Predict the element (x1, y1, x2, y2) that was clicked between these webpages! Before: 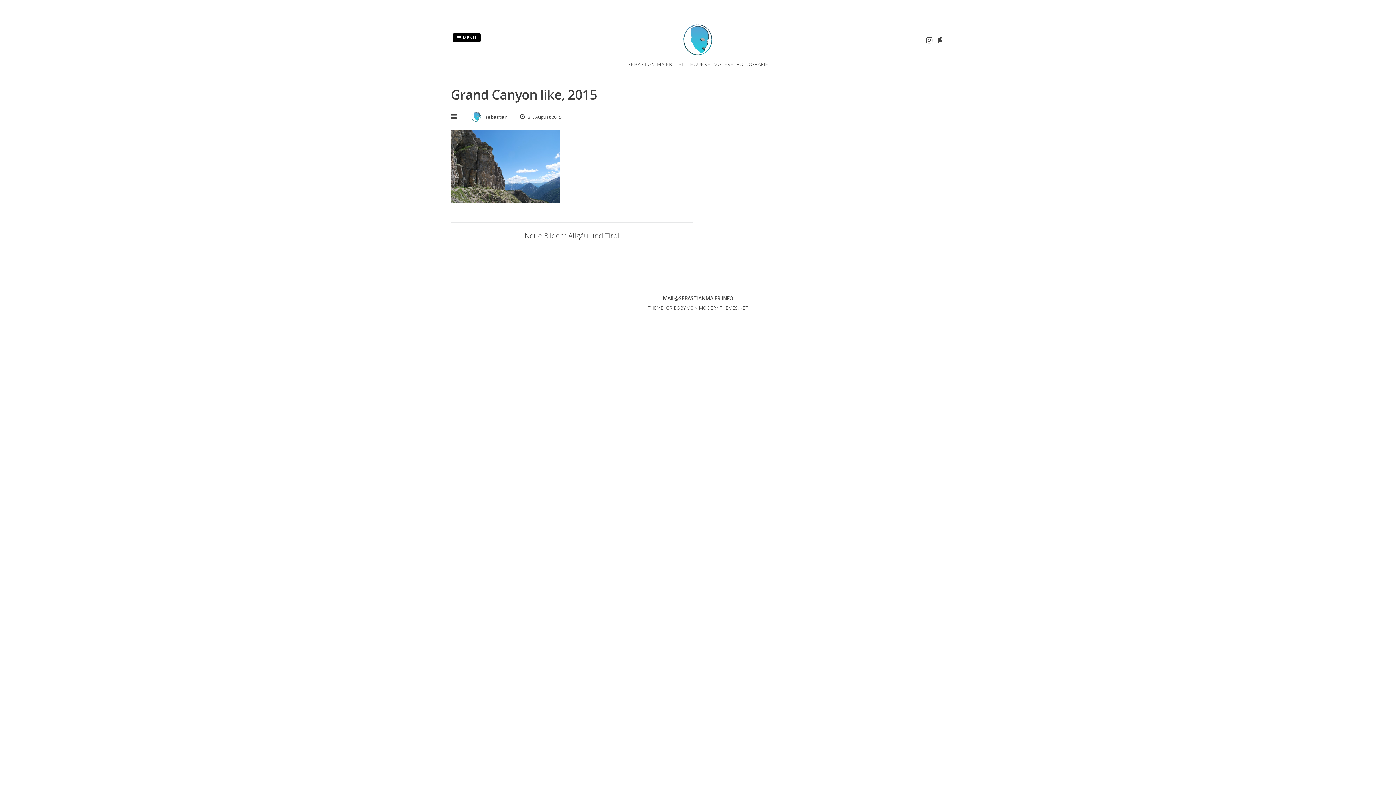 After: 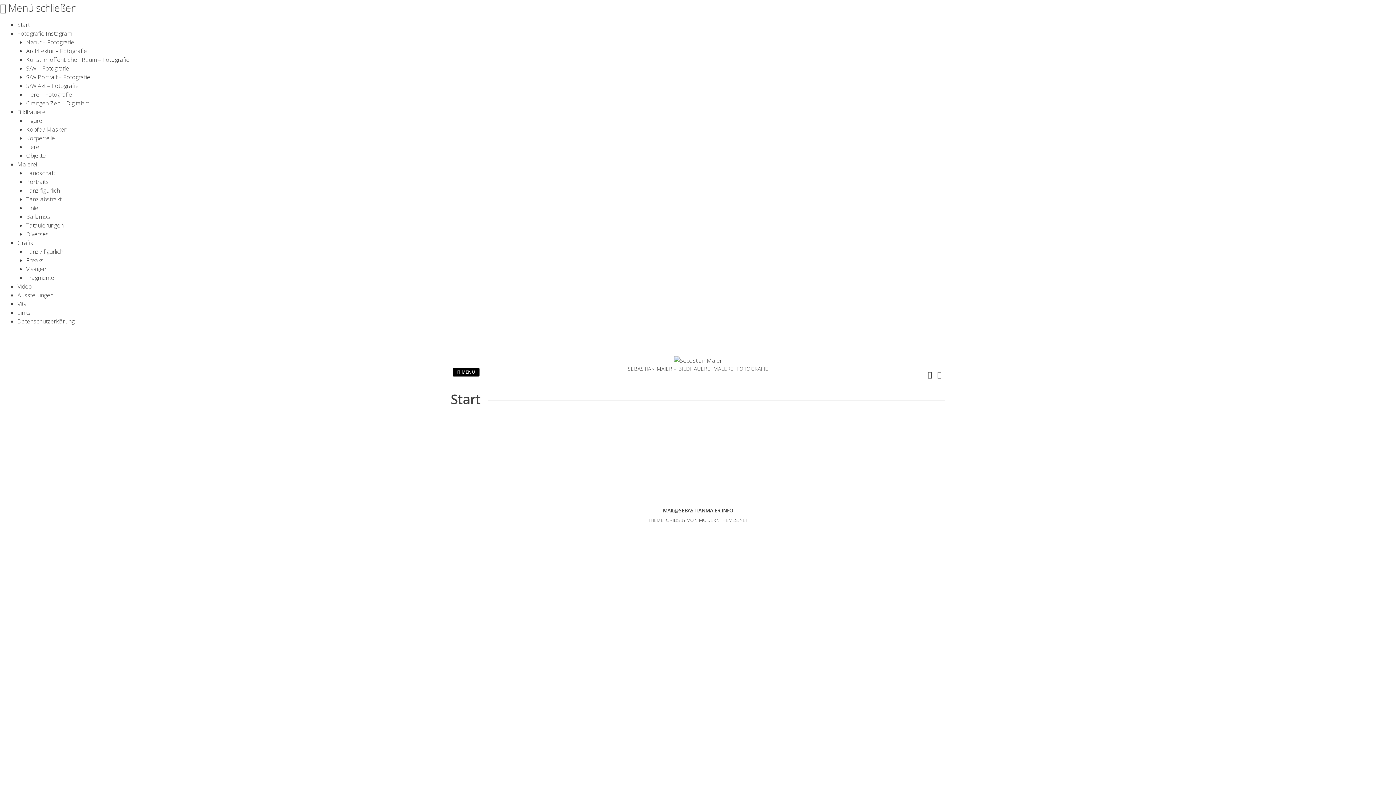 Action: bbox: (680, 52, 716, 60)